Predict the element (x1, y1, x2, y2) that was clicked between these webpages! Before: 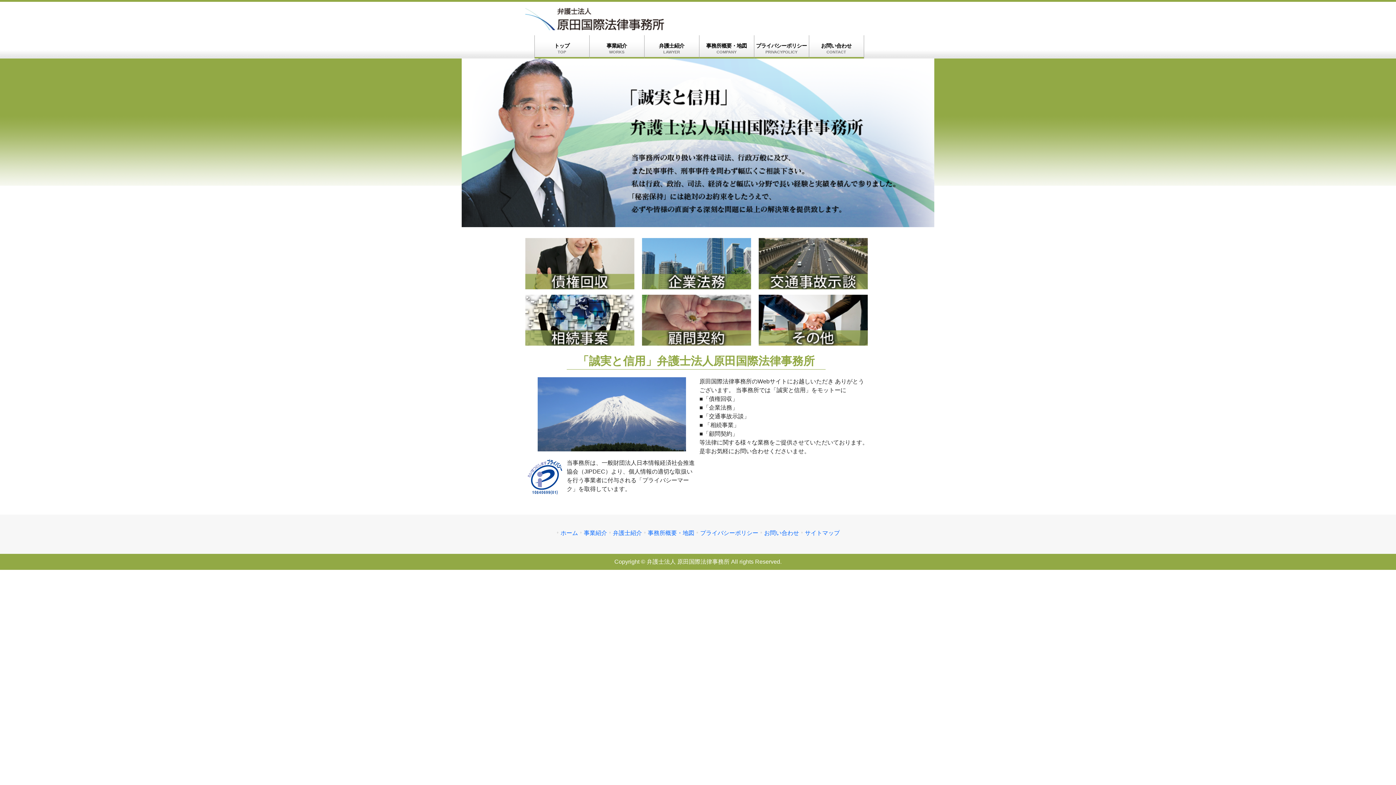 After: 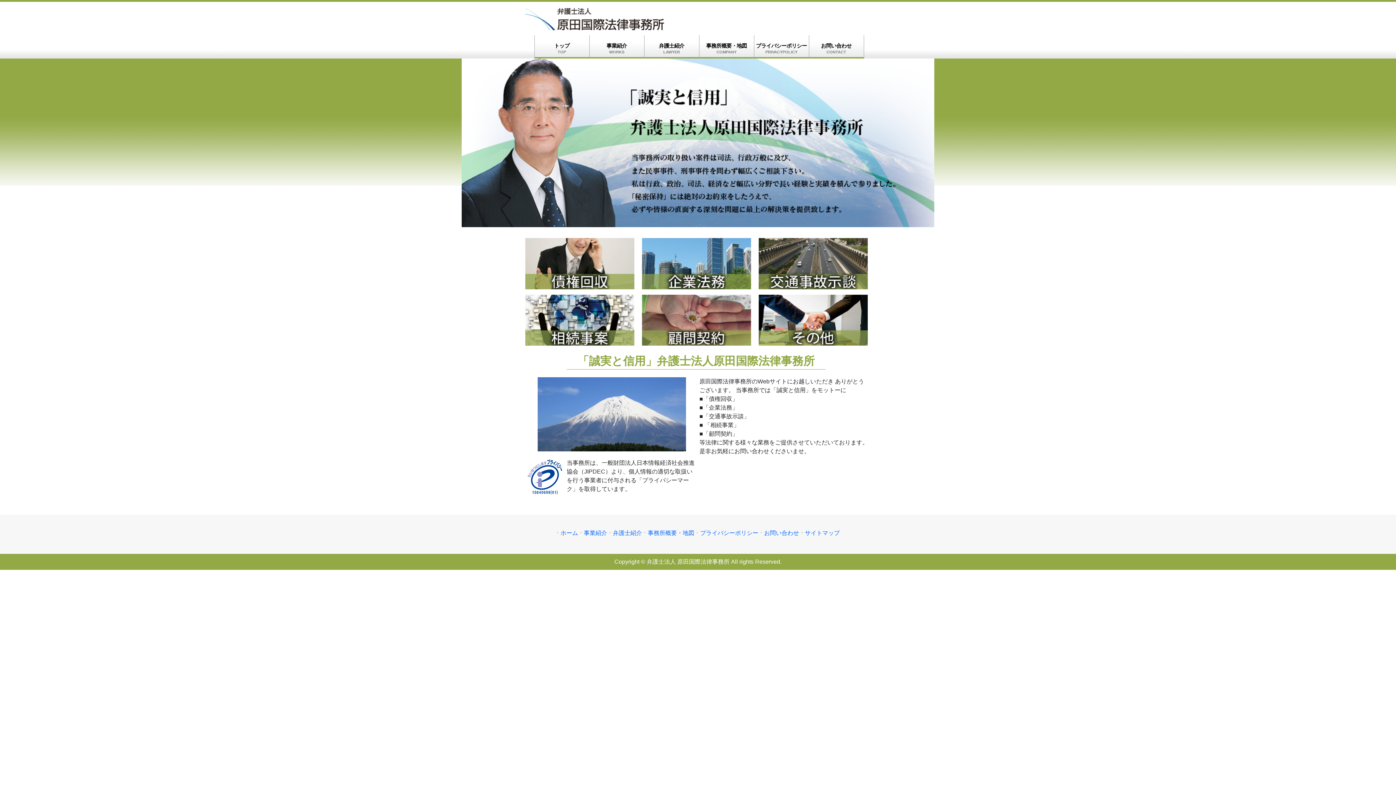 Action: bbox: (525, 22, 665, 28)